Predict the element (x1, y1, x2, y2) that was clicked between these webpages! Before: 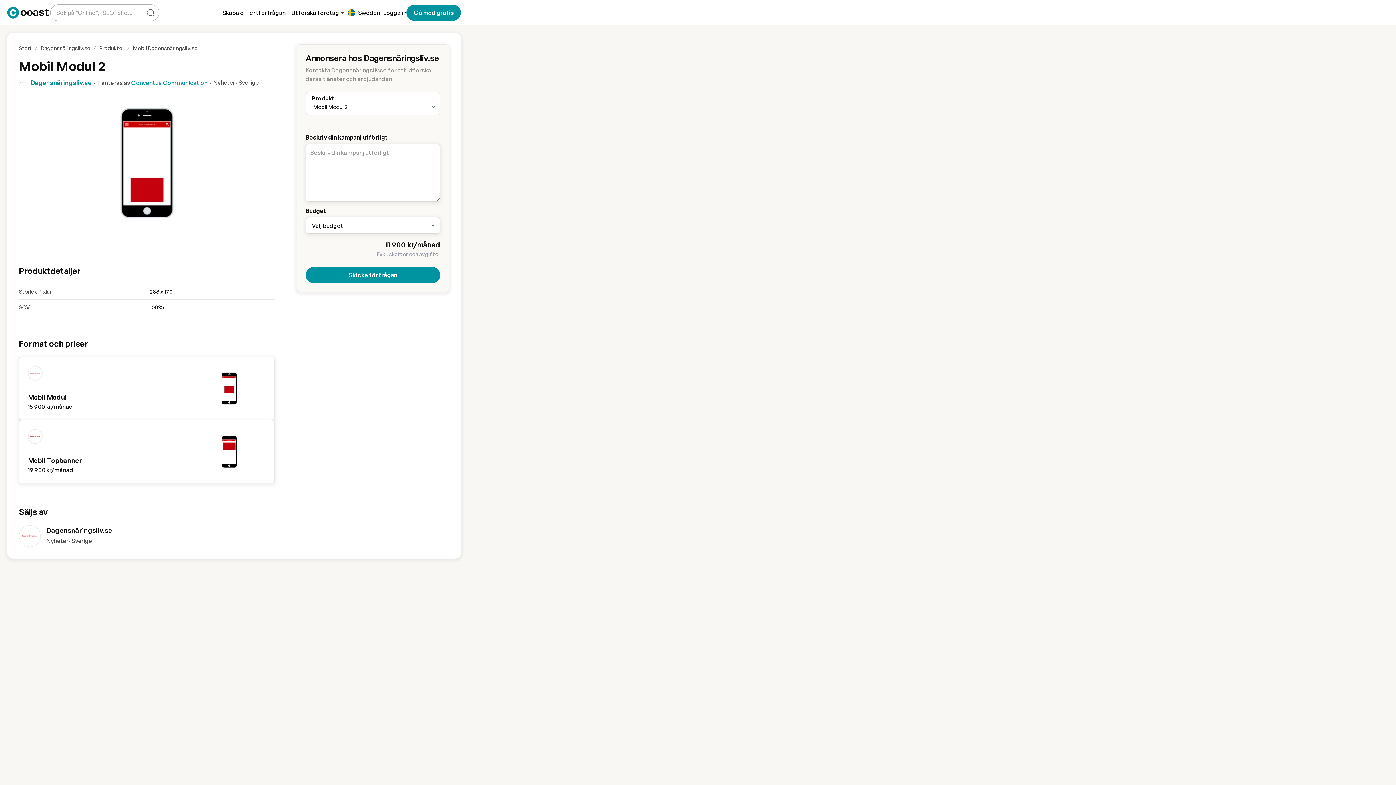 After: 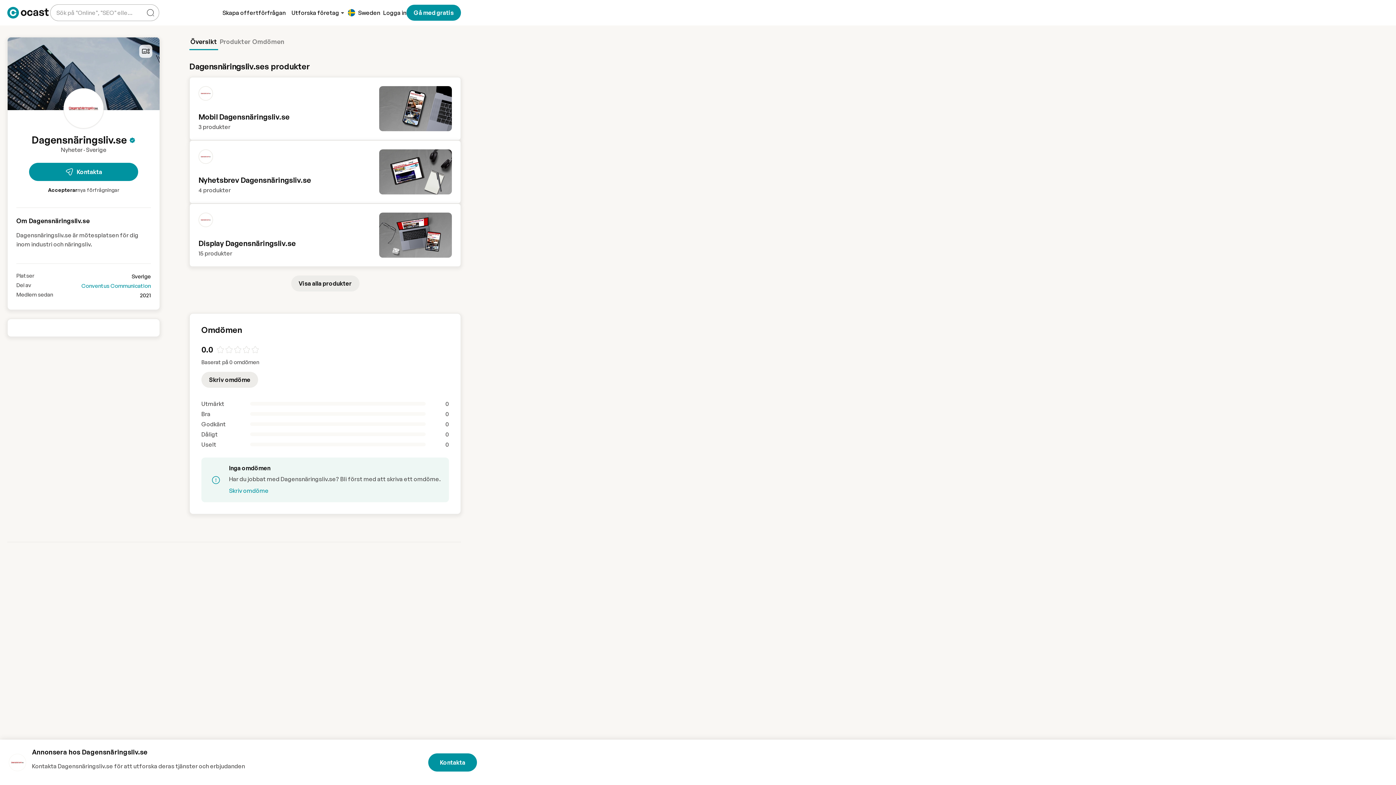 Action: label: Dagensnäringsliv.se bbox: (46, 454, 274, 461)